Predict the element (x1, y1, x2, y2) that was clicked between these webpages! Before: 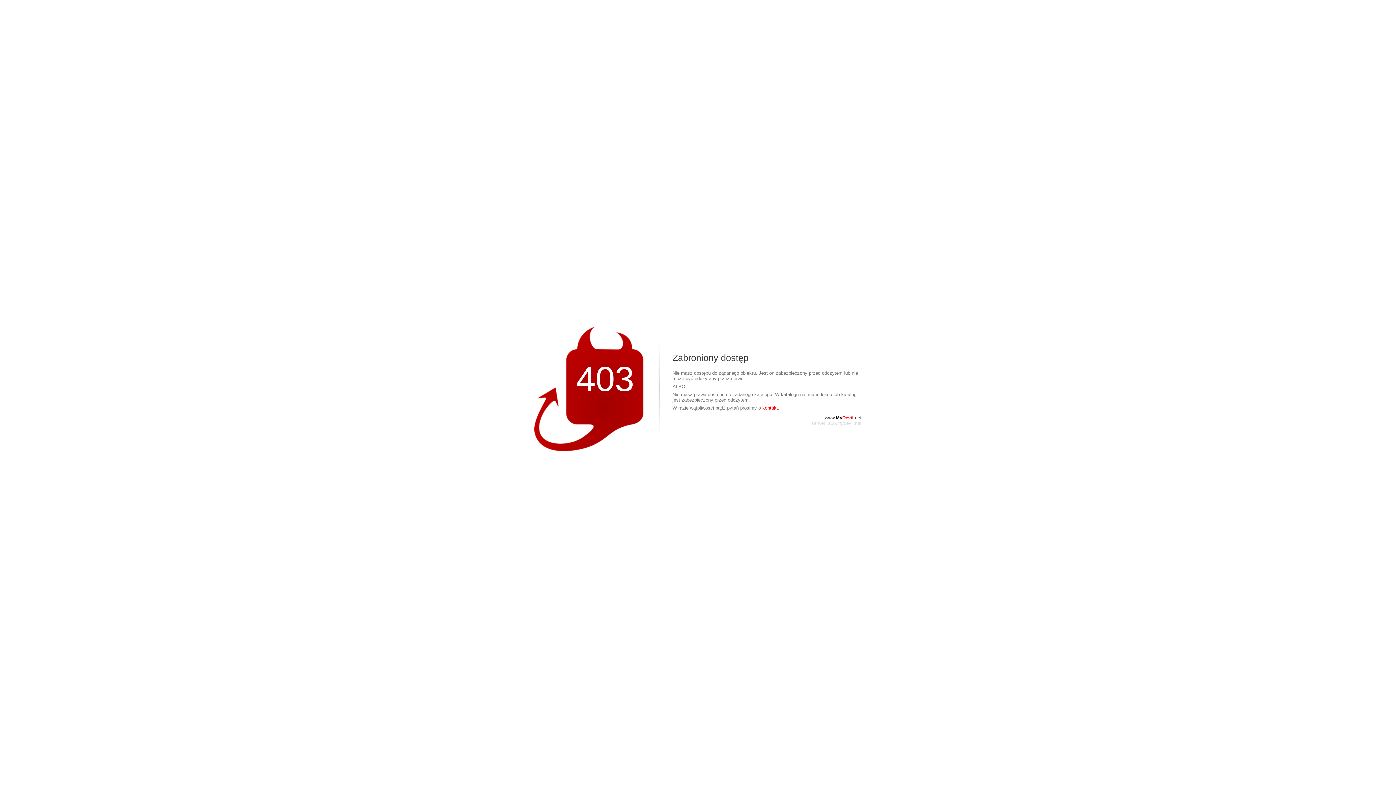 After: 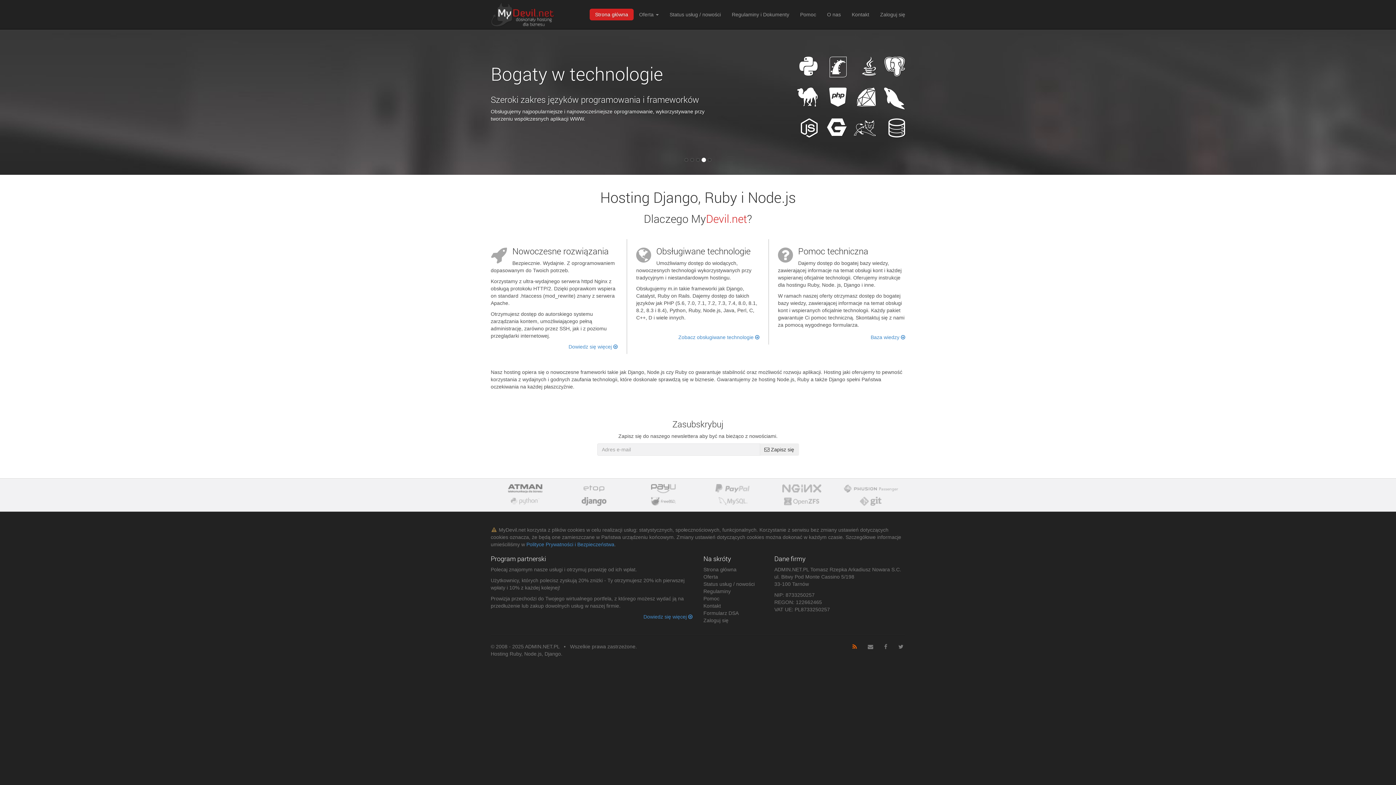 Action: bbox: (825, 415, 861, 420) label: www.MyDevil.net